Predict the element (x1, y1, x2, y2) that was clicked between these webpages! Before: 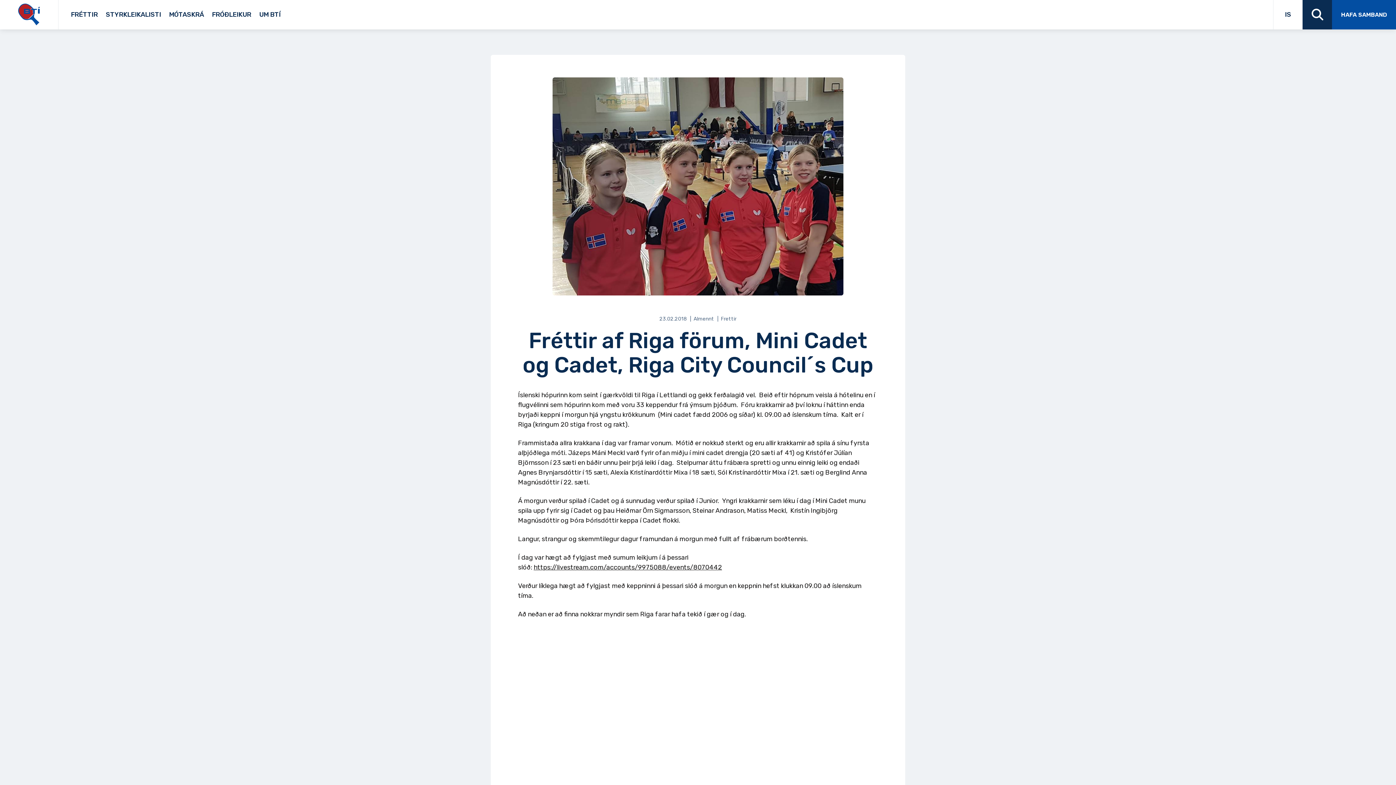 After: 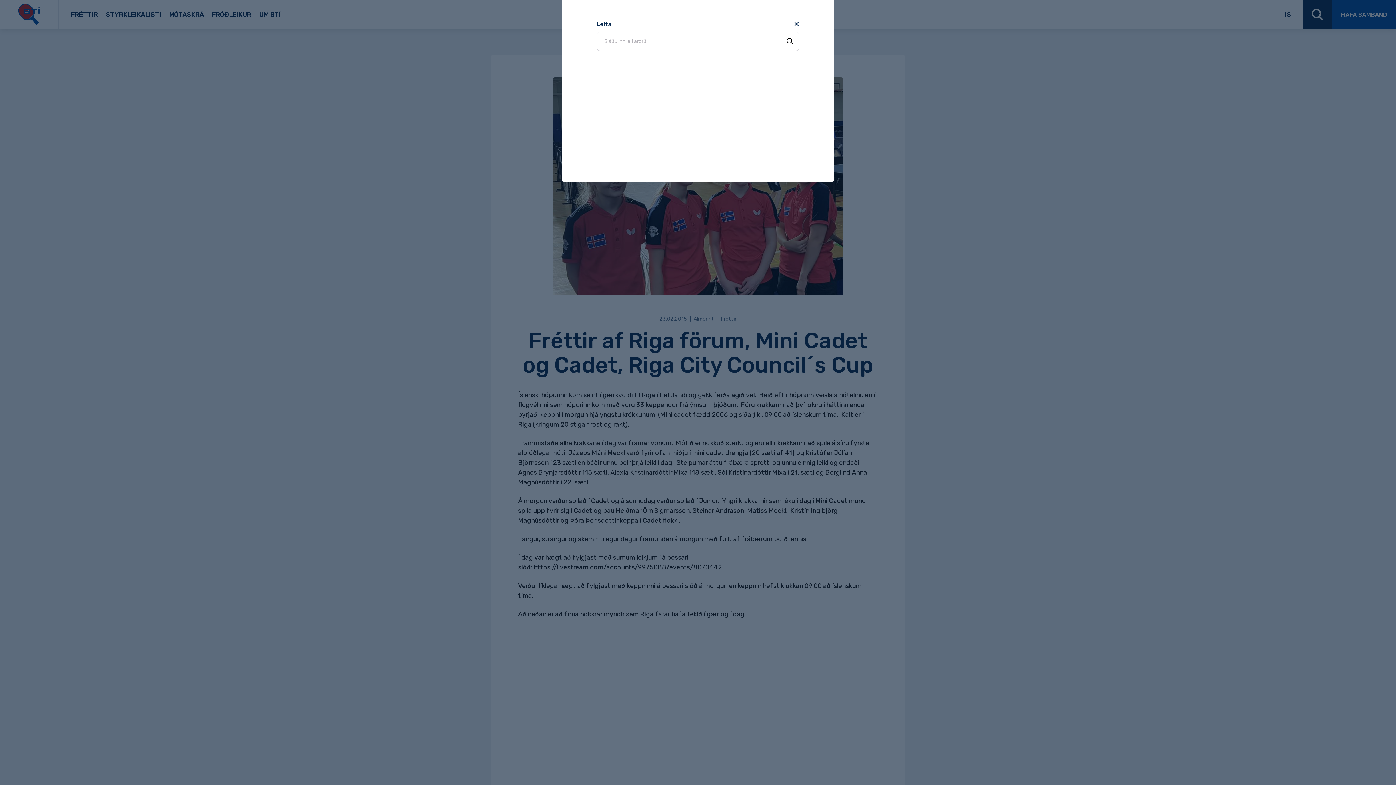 Action: bbox: (1302, 0, 1332, 29)